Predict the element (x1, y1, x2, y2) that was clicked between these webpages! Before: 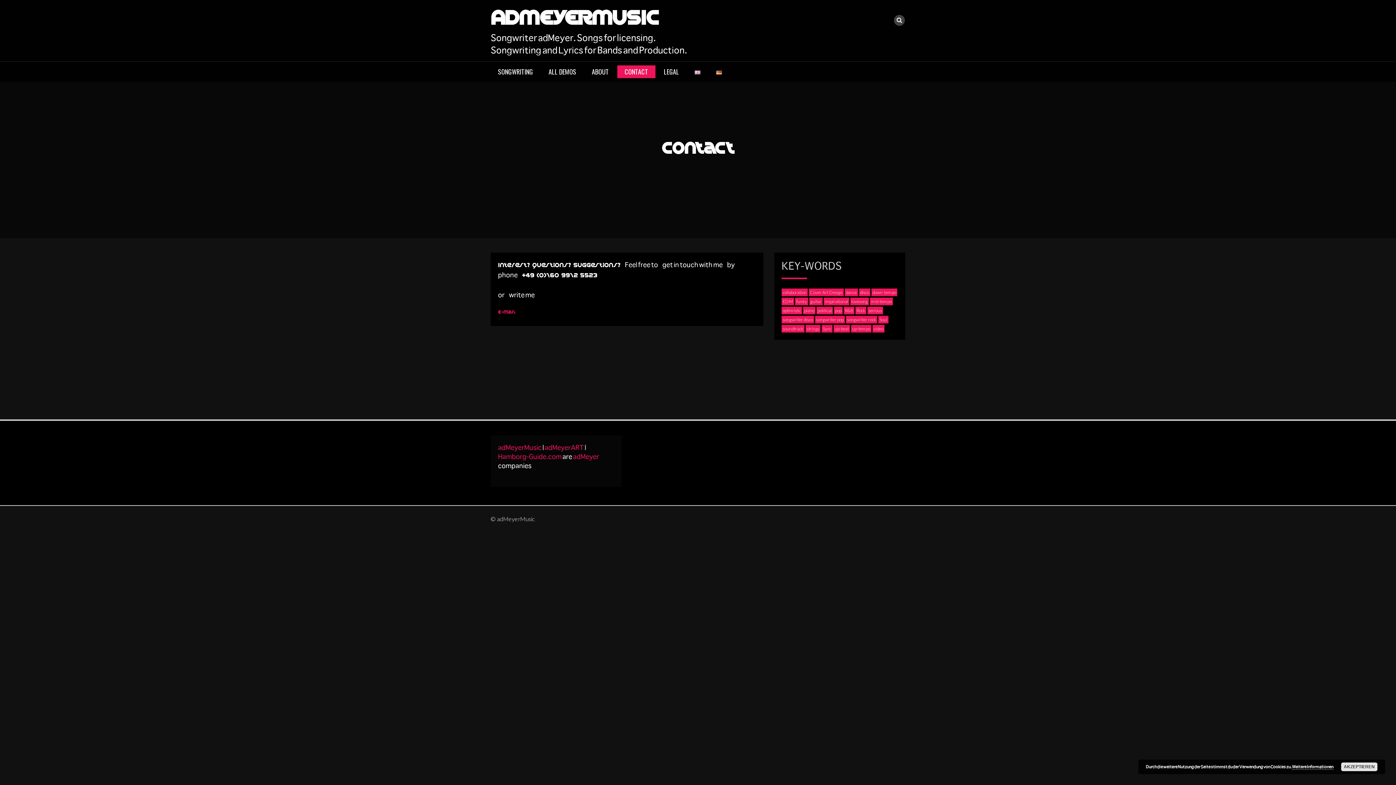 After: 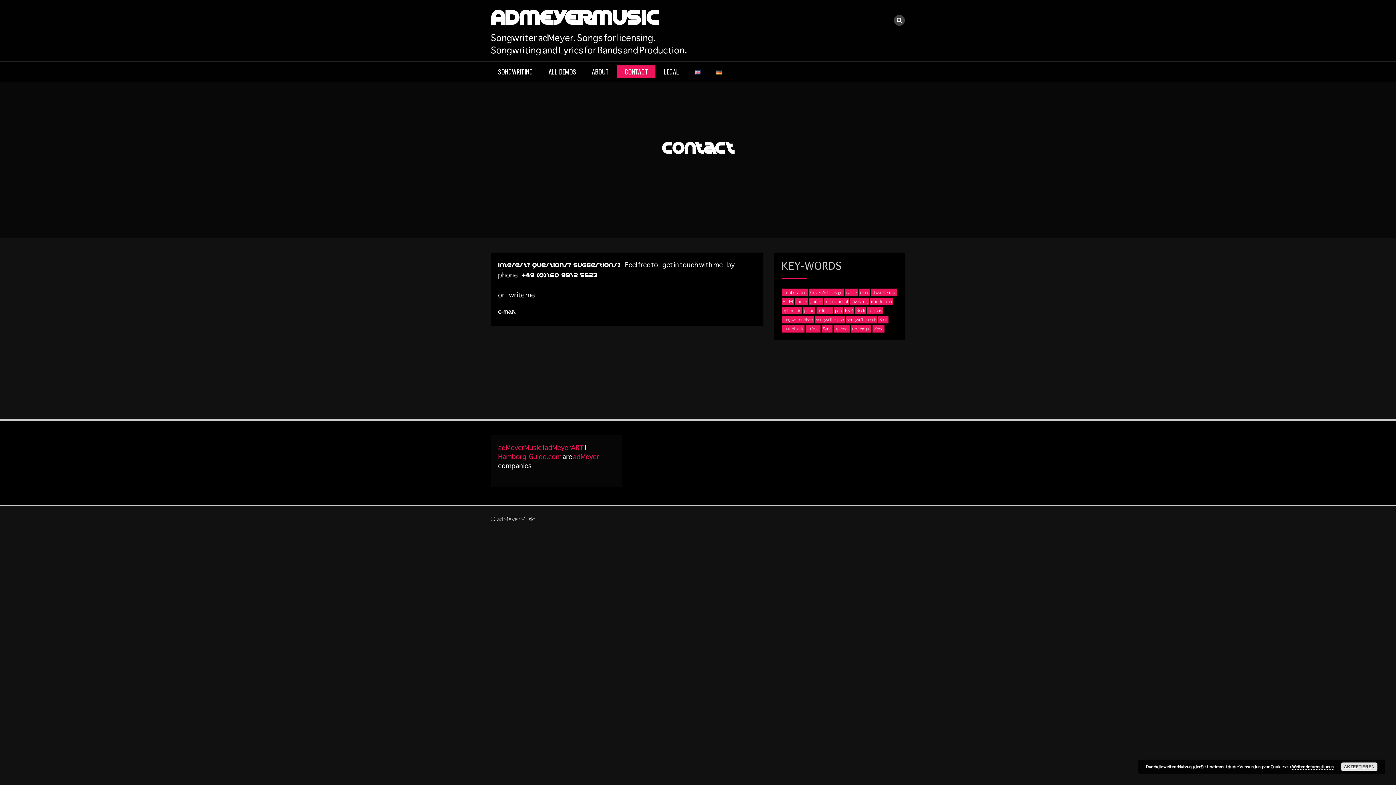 Action: label: E-Mail bbox: (498, 309, 515, 315)